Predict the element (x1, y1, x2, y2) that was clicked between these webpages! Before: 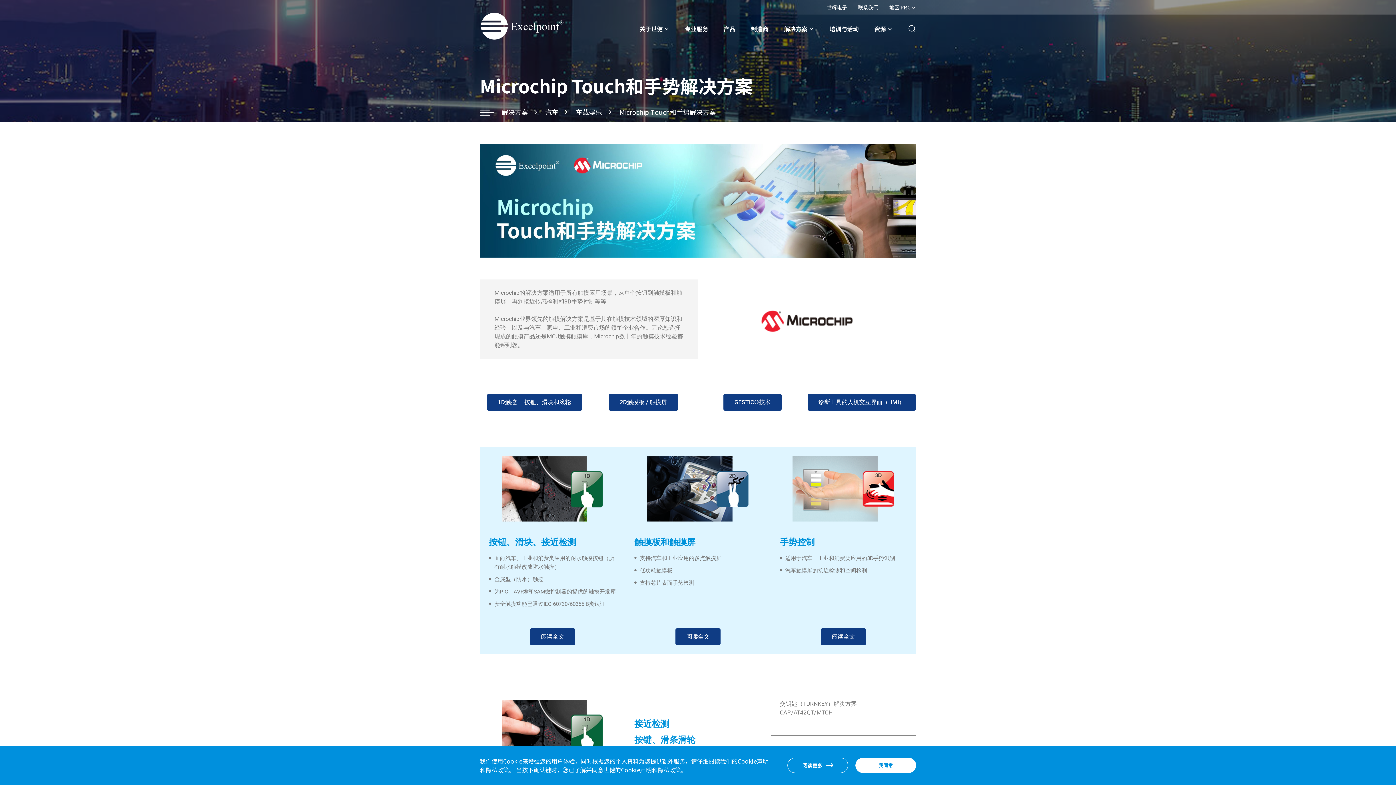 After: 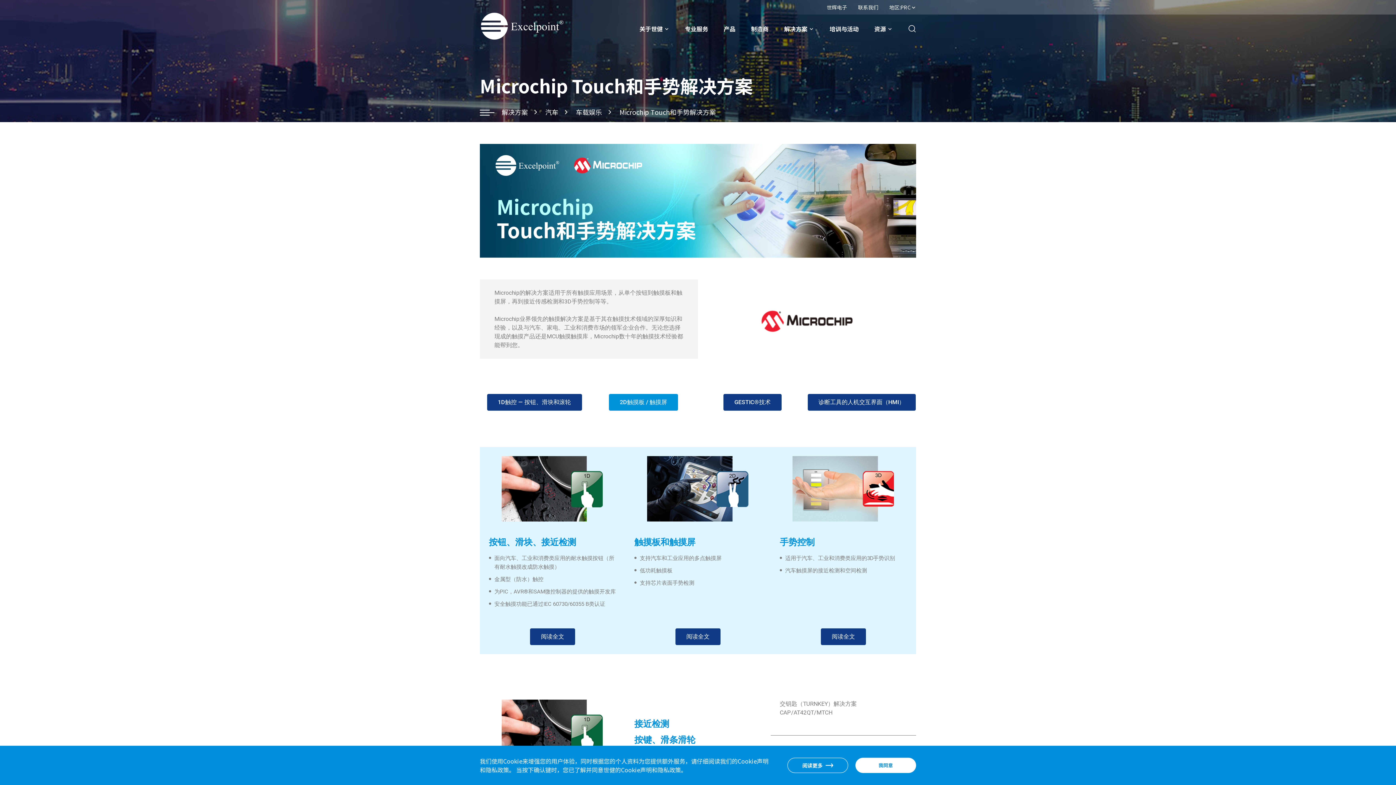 Action: bbox: (609, 394, 678, 410) label: 2D触摸板 / 触摸屏